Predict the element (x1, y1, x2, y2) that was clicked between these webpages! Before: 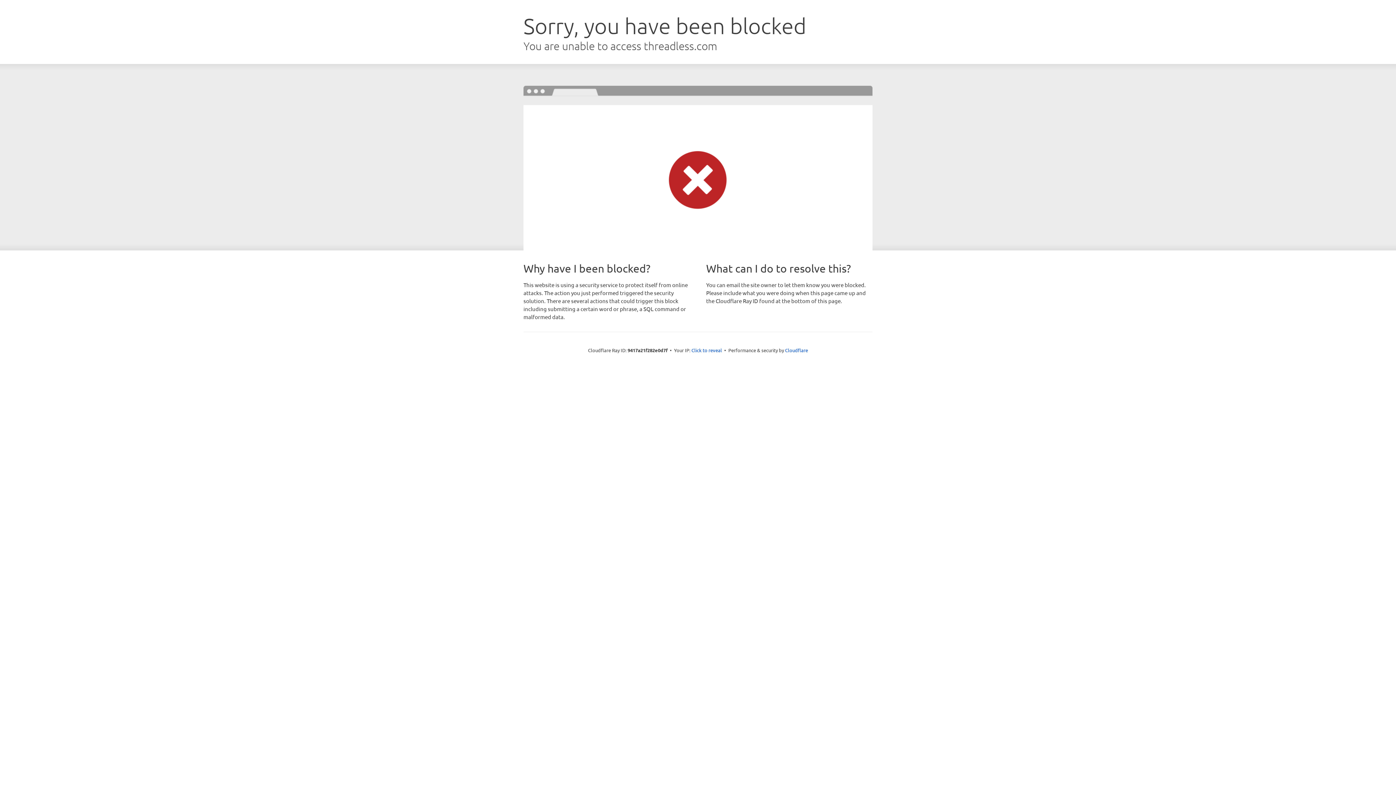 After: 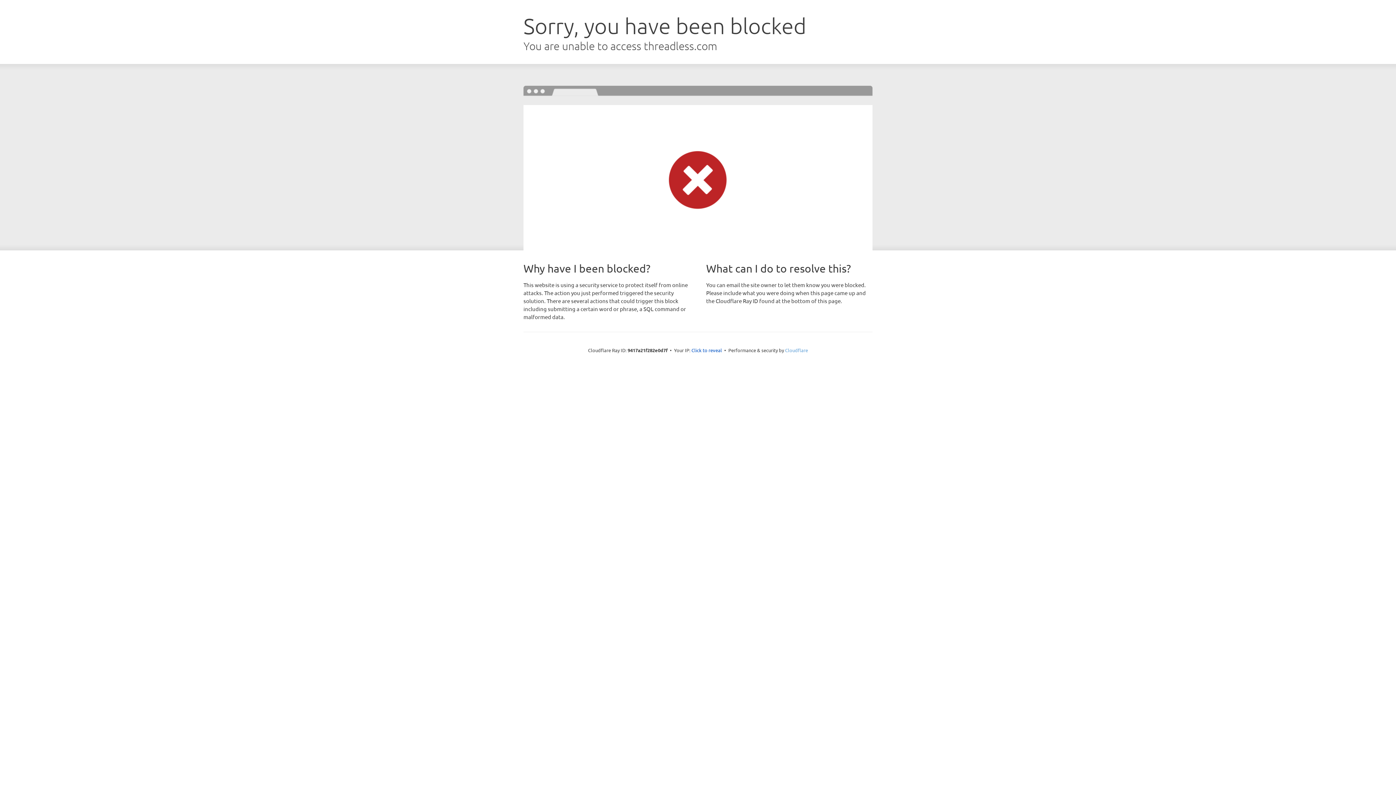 Action: label: Cloudflare bbox: (785, 347, 808, 353)